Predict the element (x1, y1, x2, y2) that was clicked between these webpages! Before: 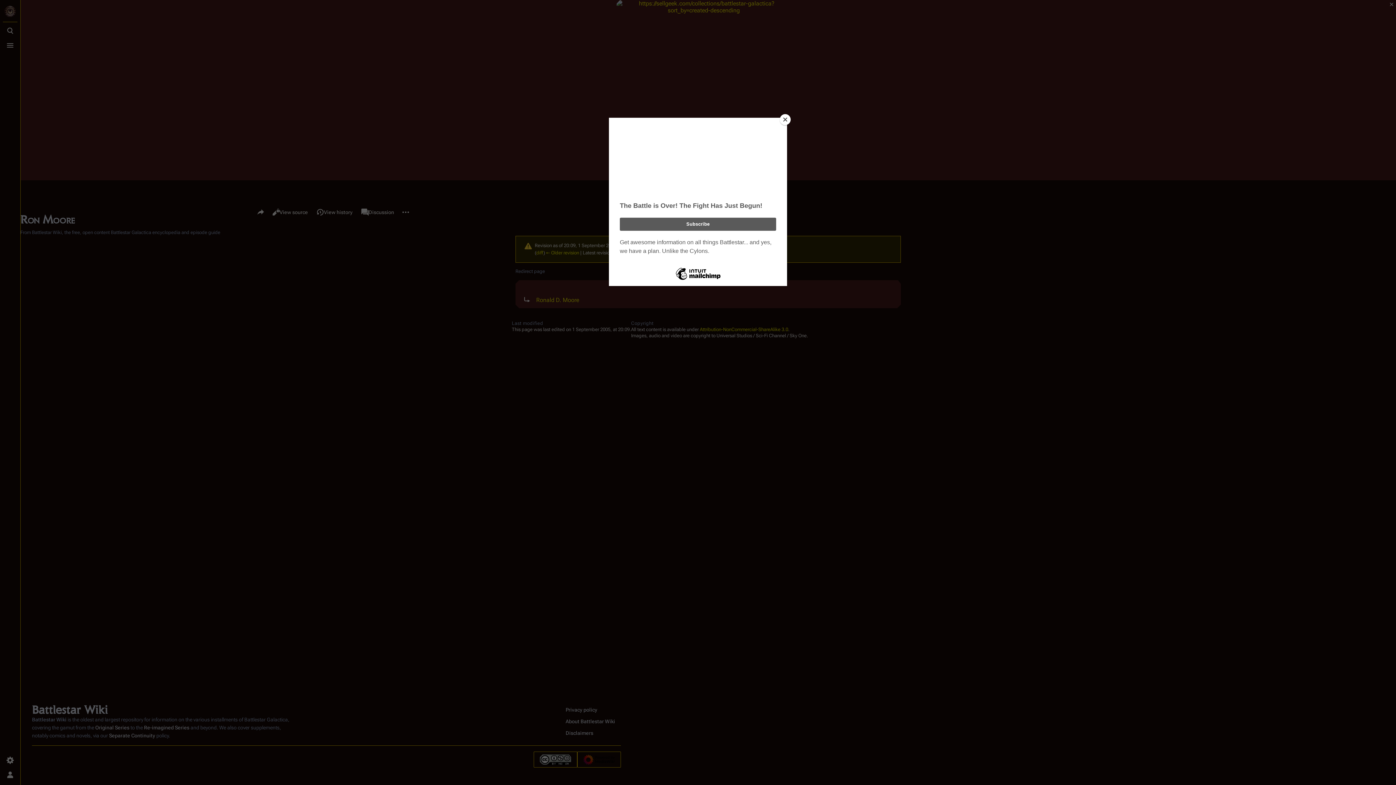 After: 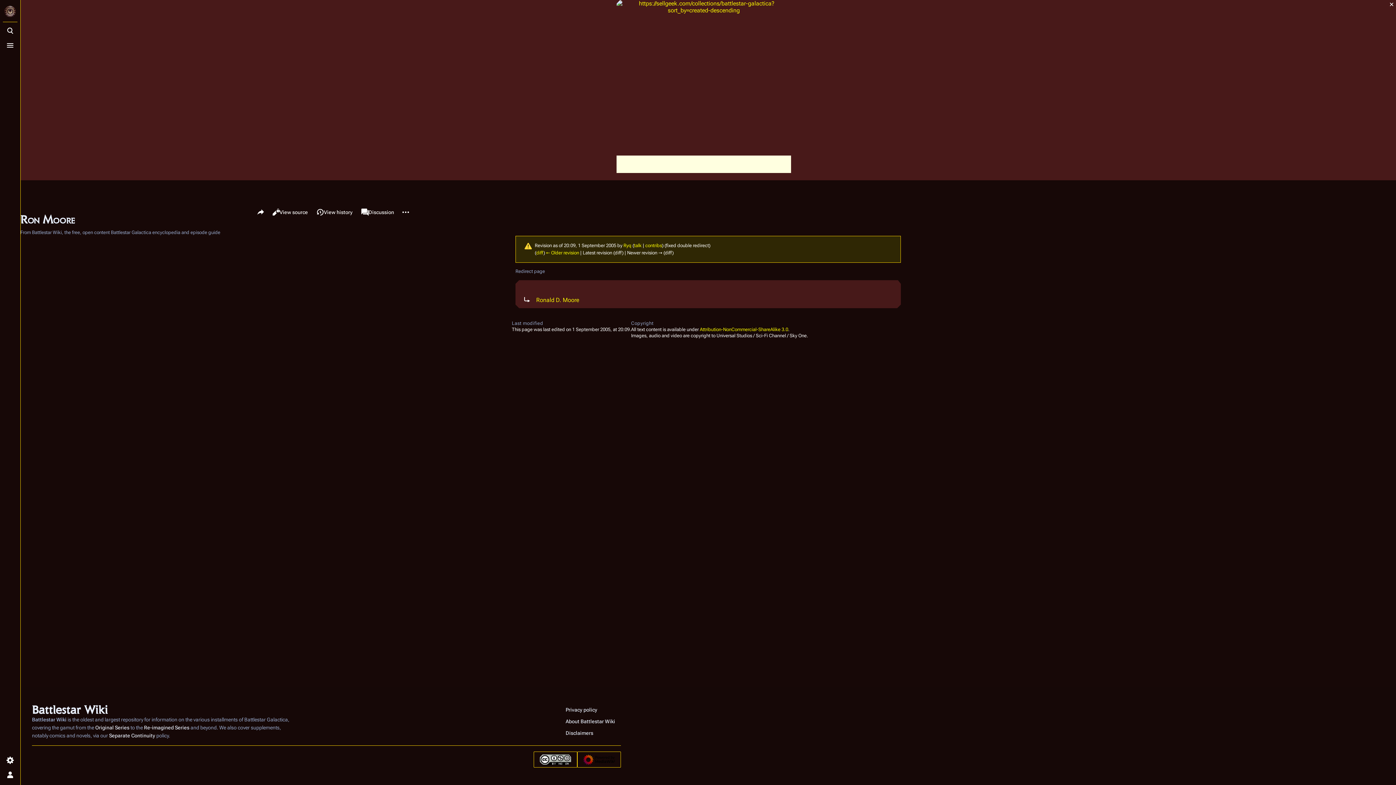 Action: bbox: (780, 114, 790, 125) label: Close